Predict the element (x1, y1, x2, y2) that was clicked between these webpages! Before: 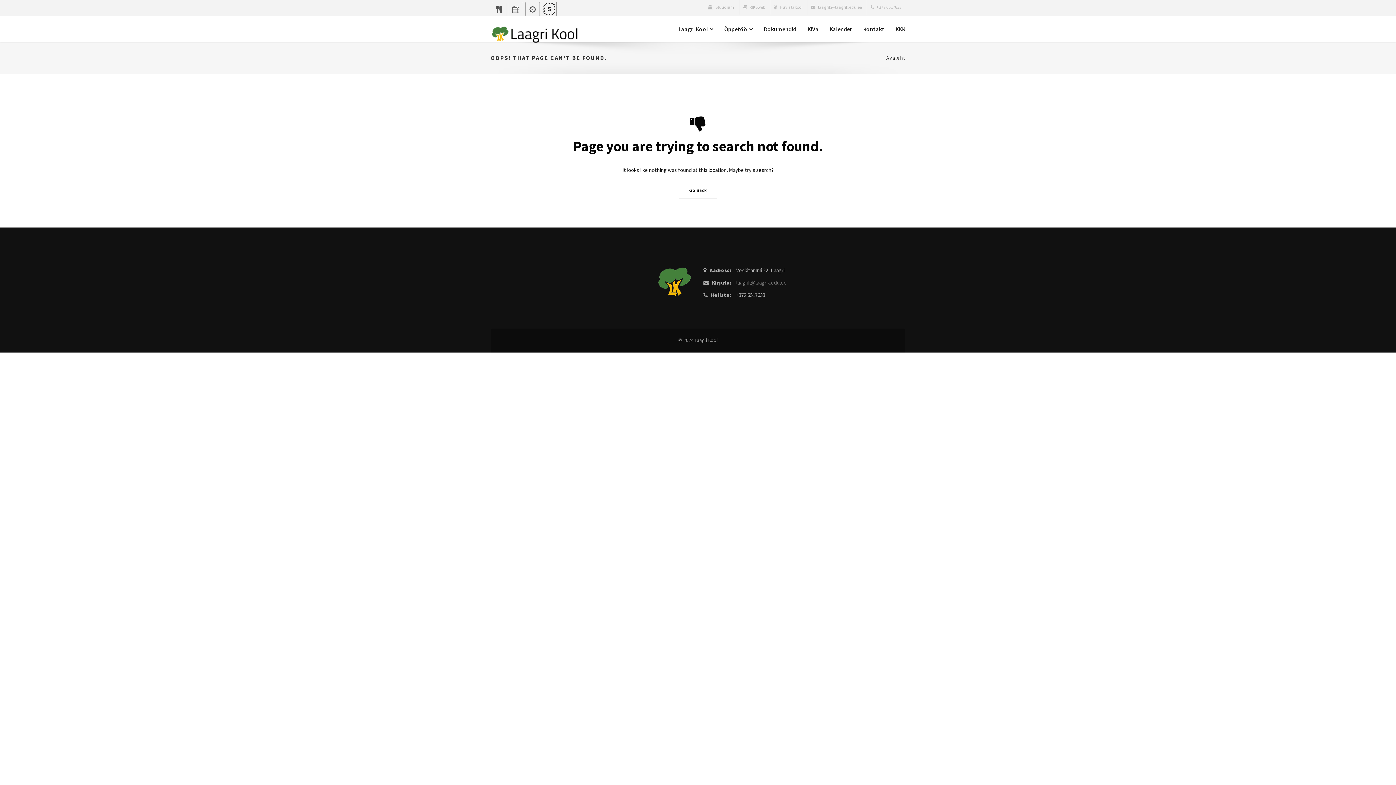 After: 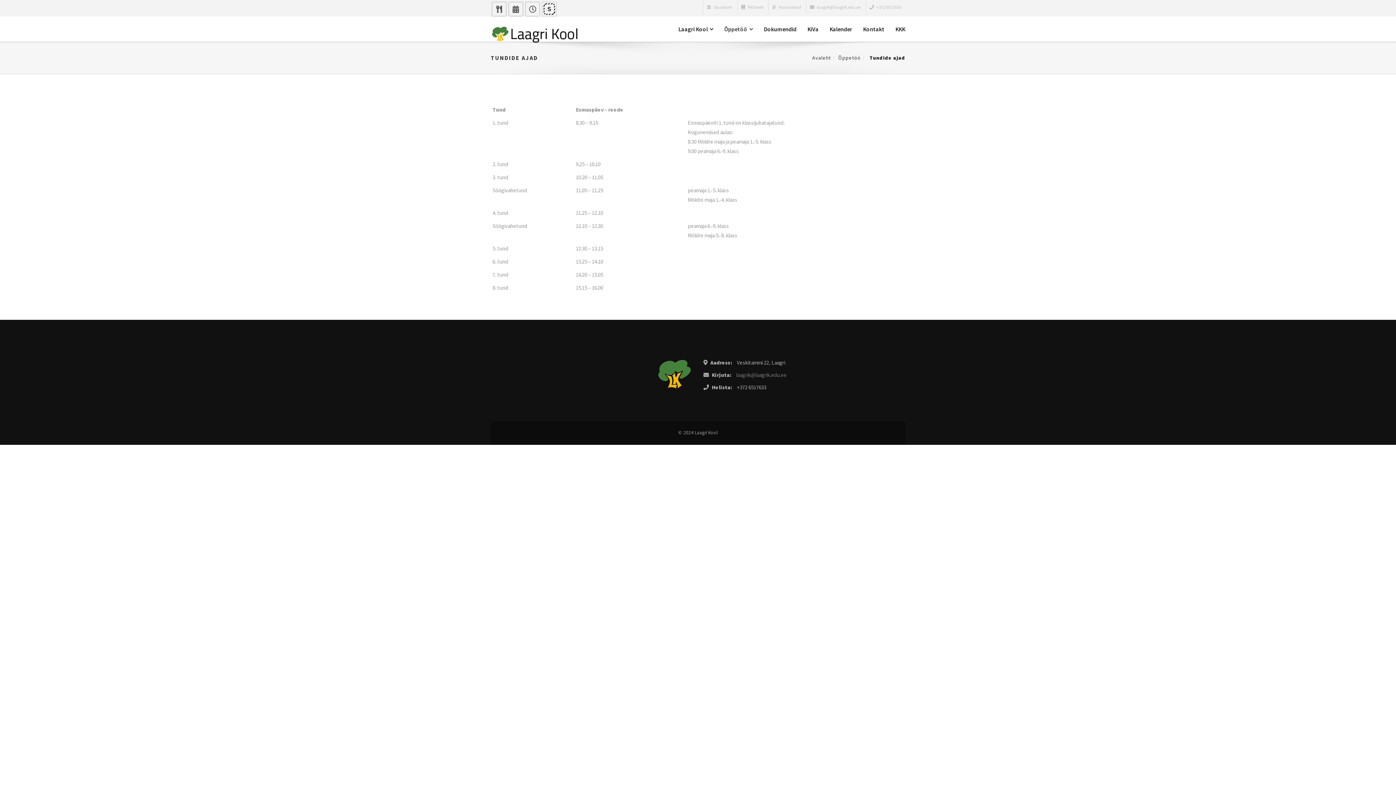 Action: bbox: (525, 1, 540, 16)